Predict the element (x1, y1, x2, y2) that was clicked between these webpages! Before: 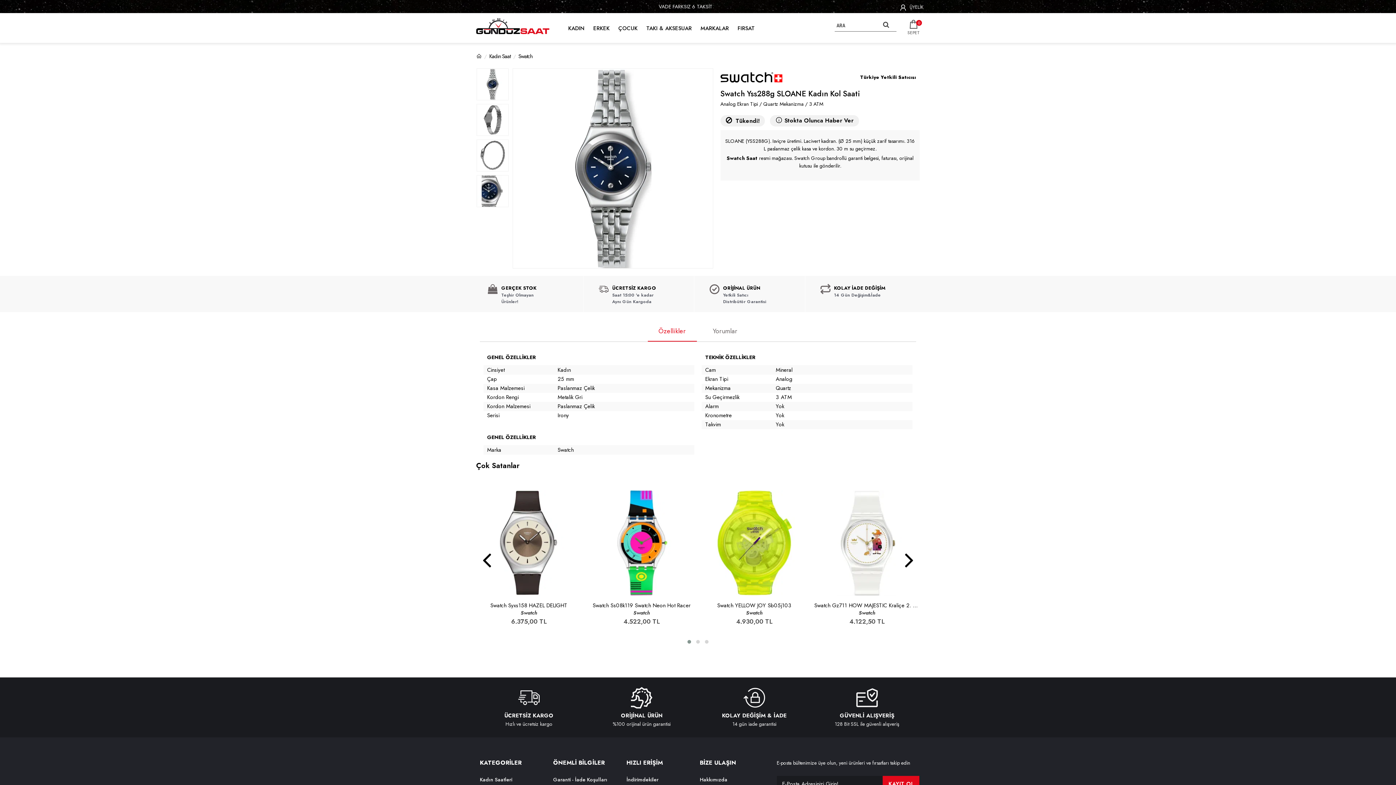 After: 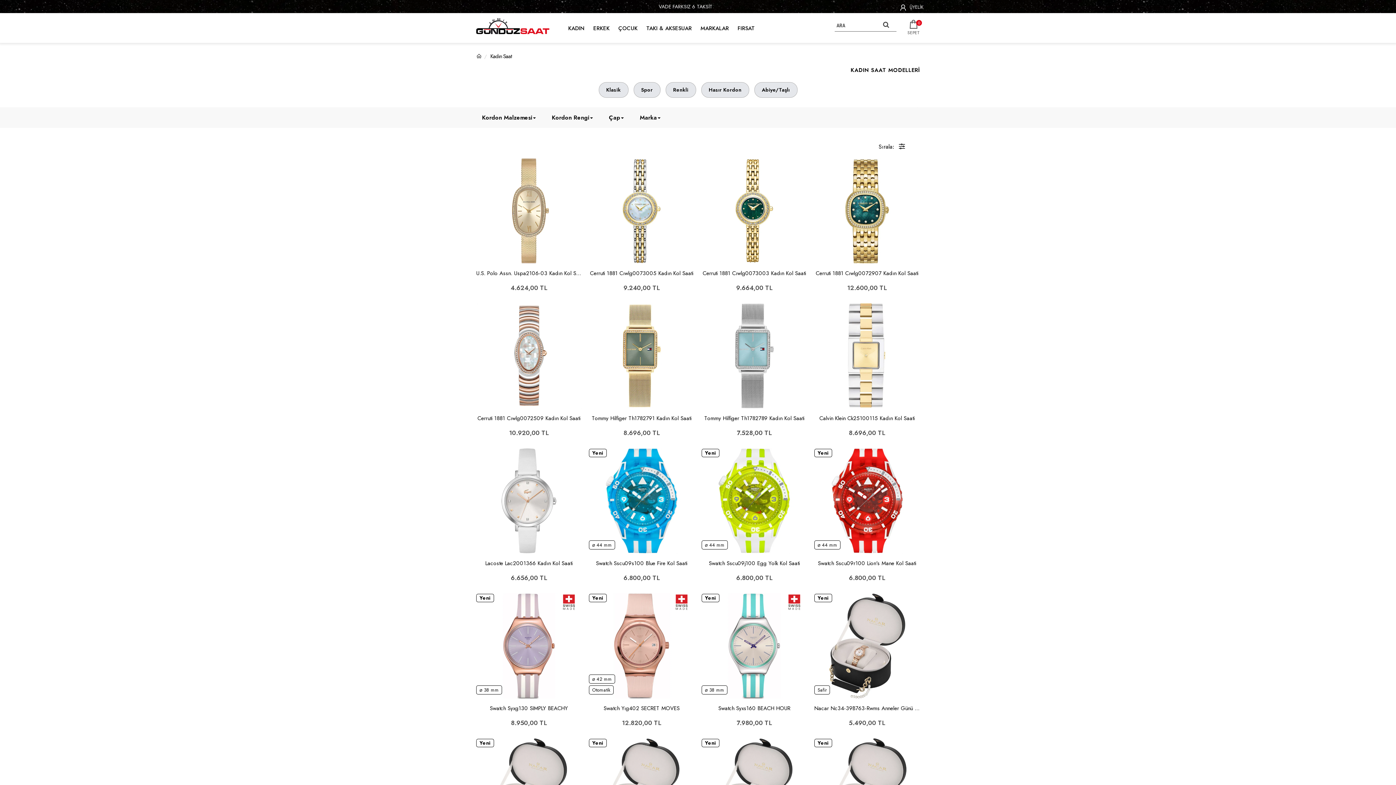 Action: label: KADIN bbox: (564, 25, 589, 30)